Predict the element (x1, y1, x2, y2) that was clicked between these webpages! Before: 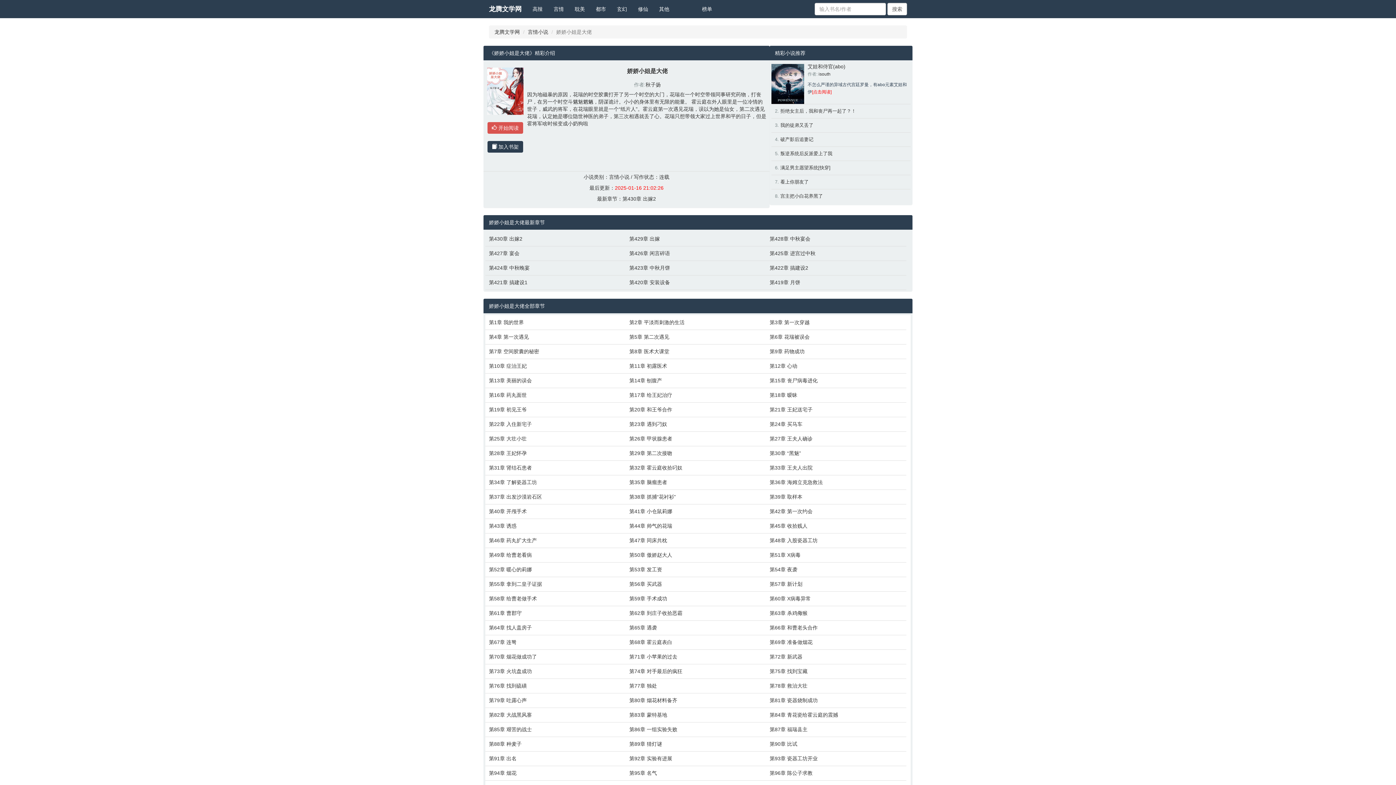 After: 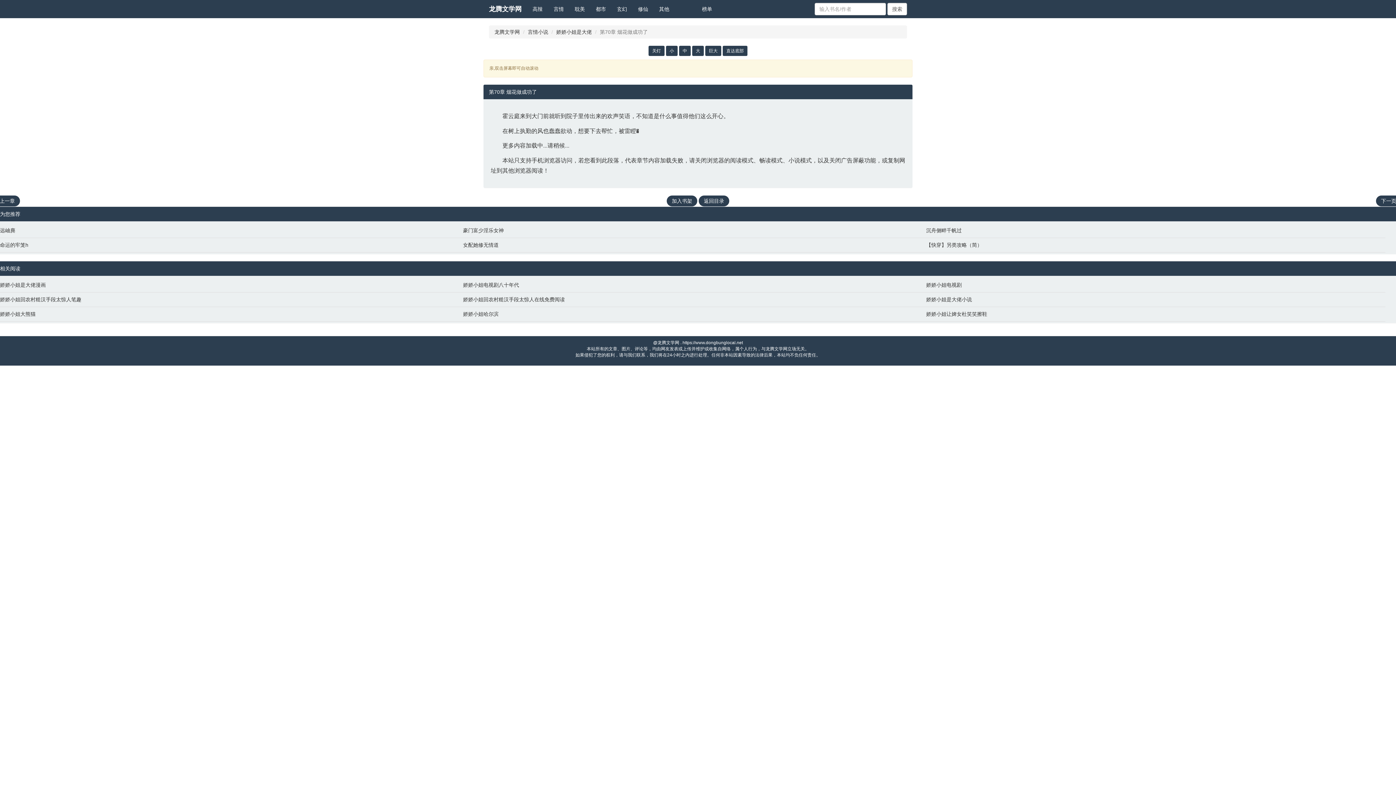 Action: bbox: (489, 653, 622, 660) label: 第70章 烟花做成功了